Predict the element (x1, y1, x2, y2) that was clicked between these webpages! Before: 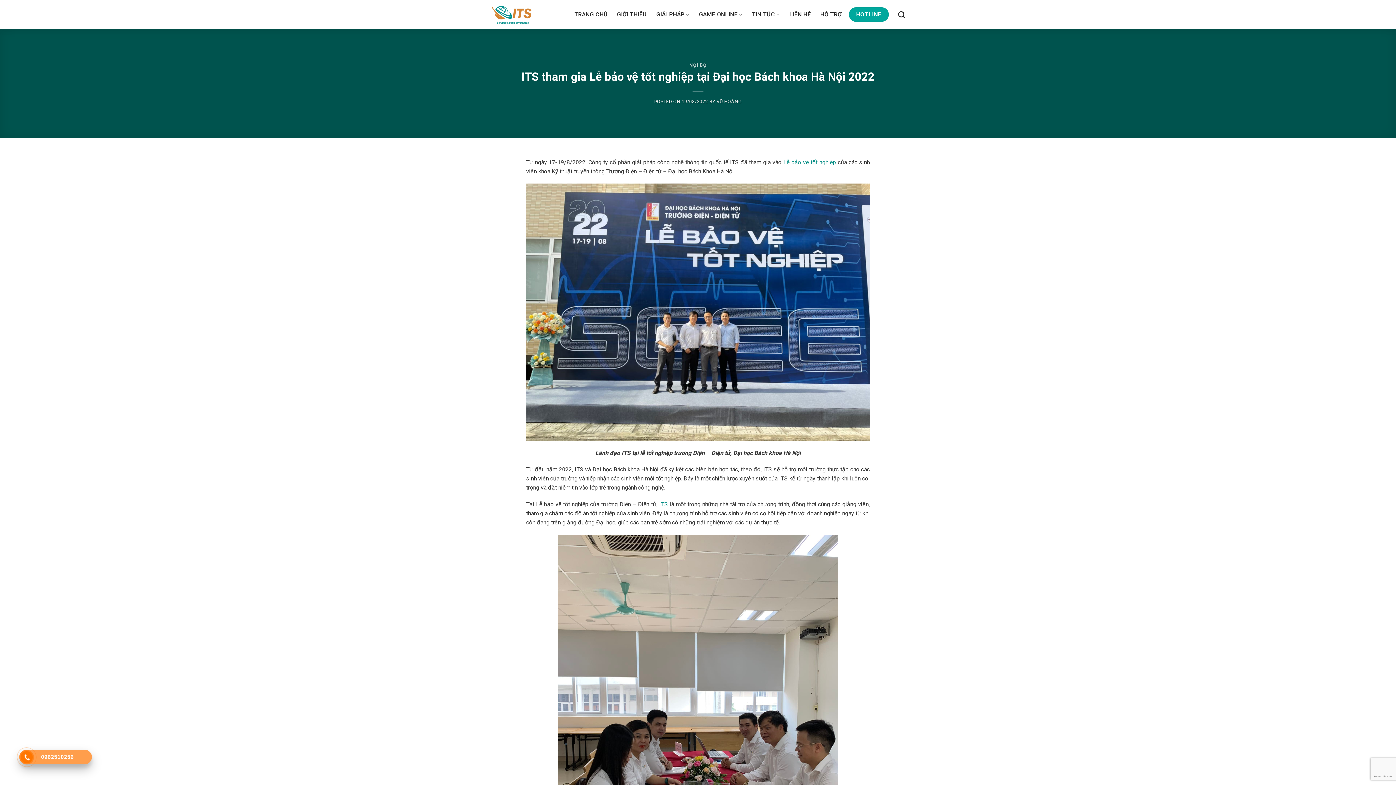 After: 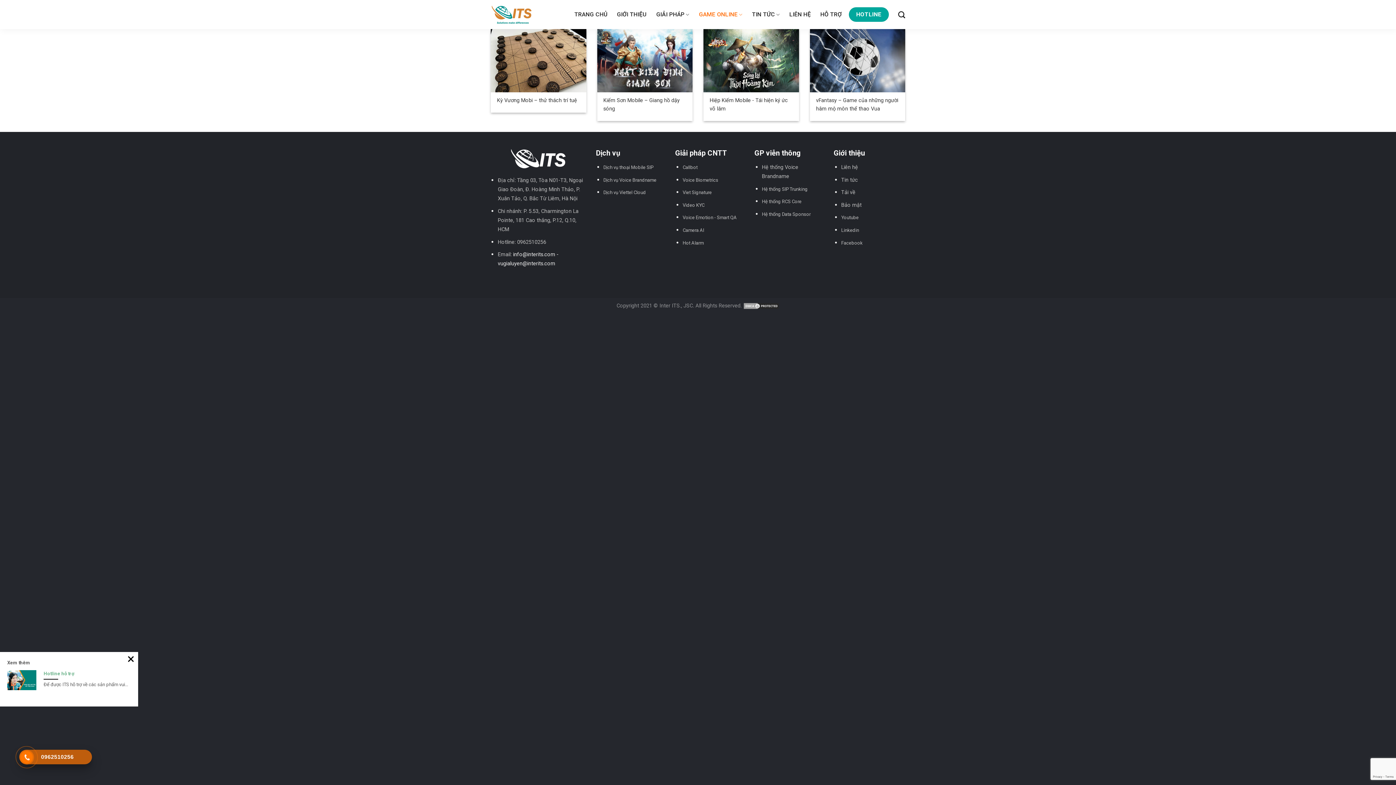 Action: label: GAME ONLINE bbox: (699, 7, 742, 21)